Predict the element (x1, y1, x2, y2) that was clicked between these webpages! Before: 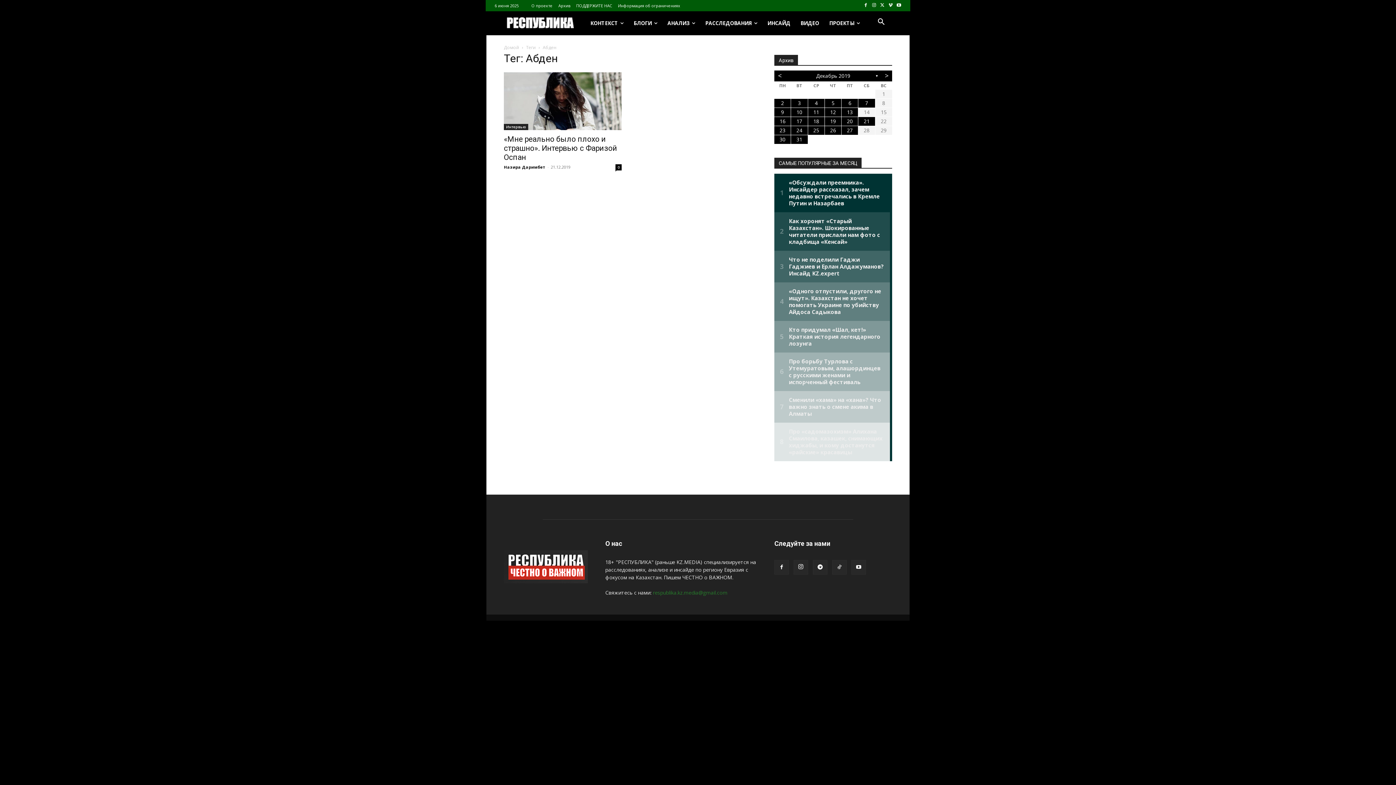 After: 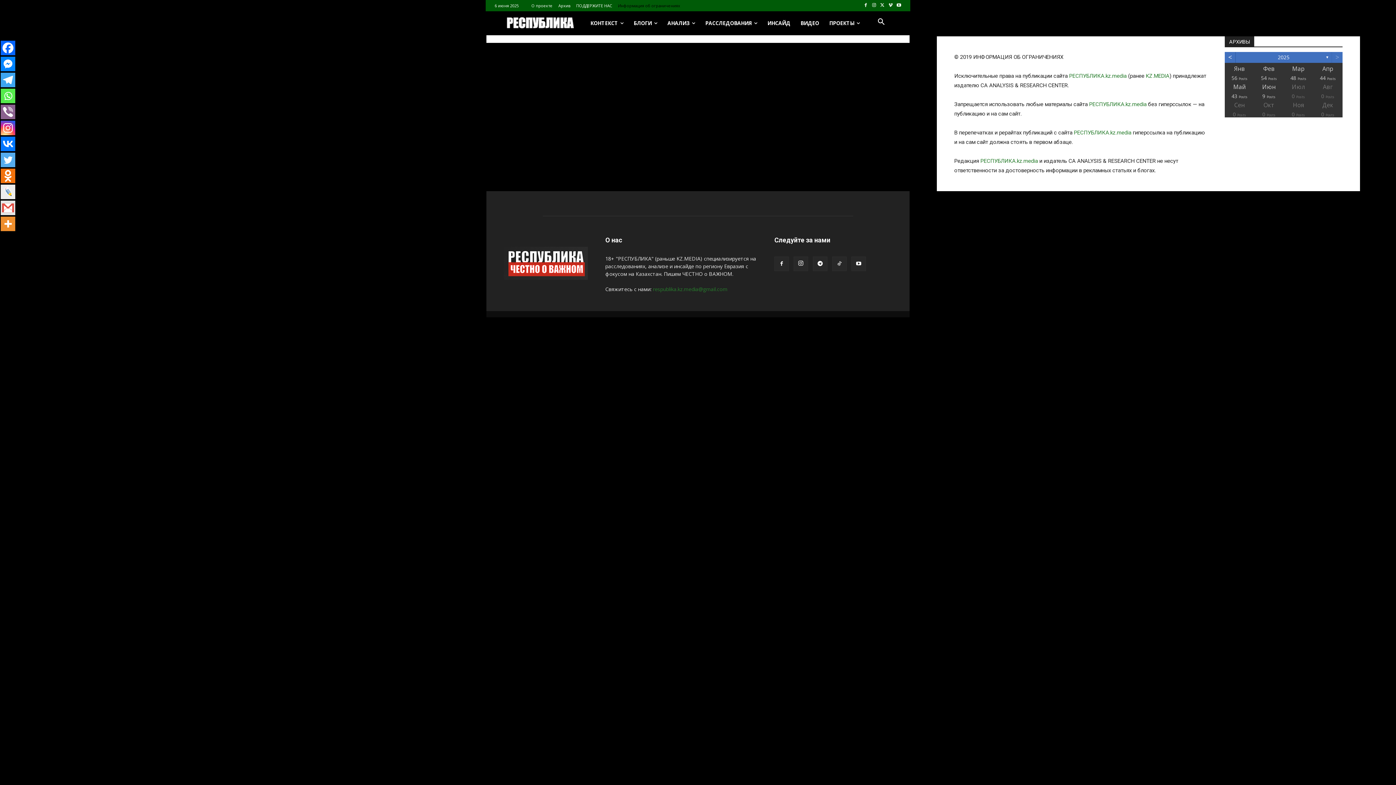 Action: bbox: (618, 3, 680, 7) label: Информация об ограничениях